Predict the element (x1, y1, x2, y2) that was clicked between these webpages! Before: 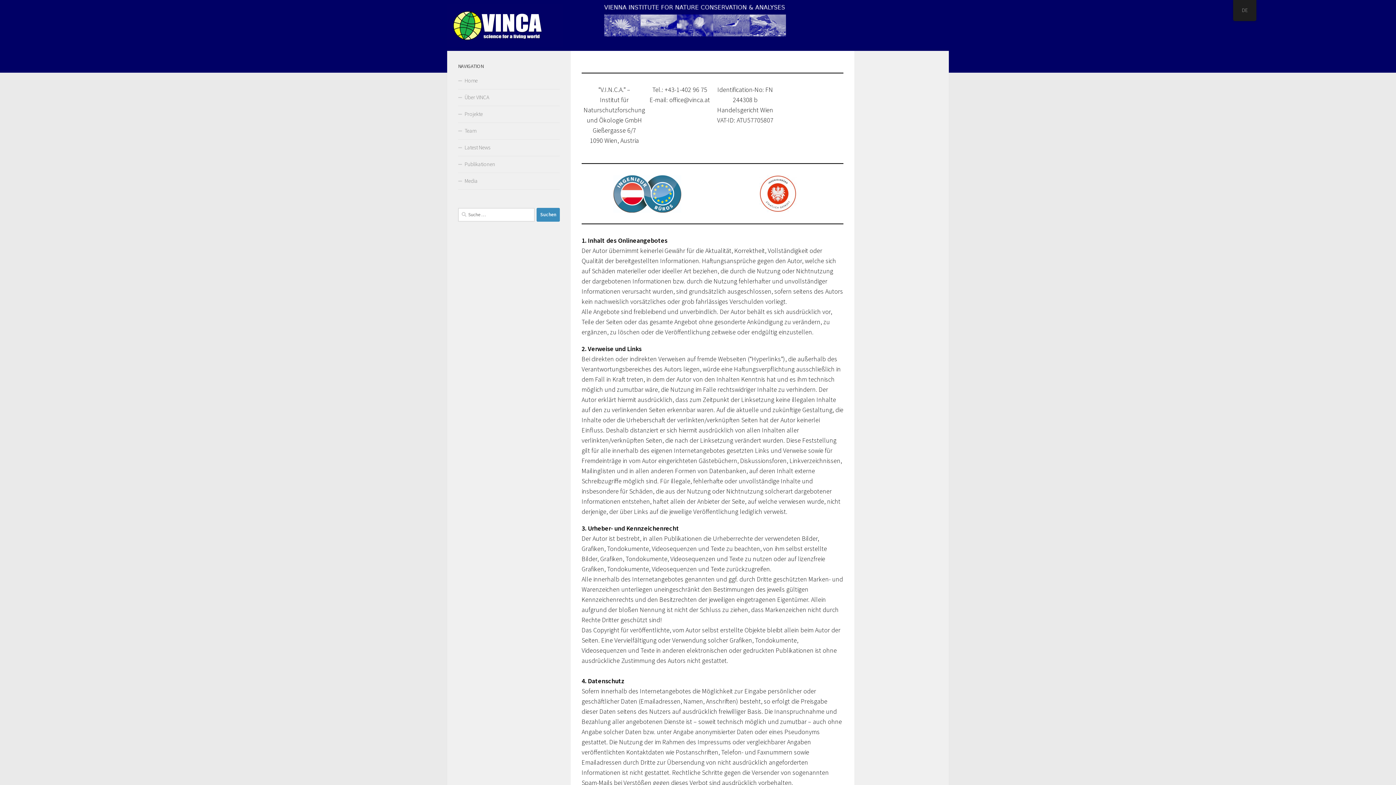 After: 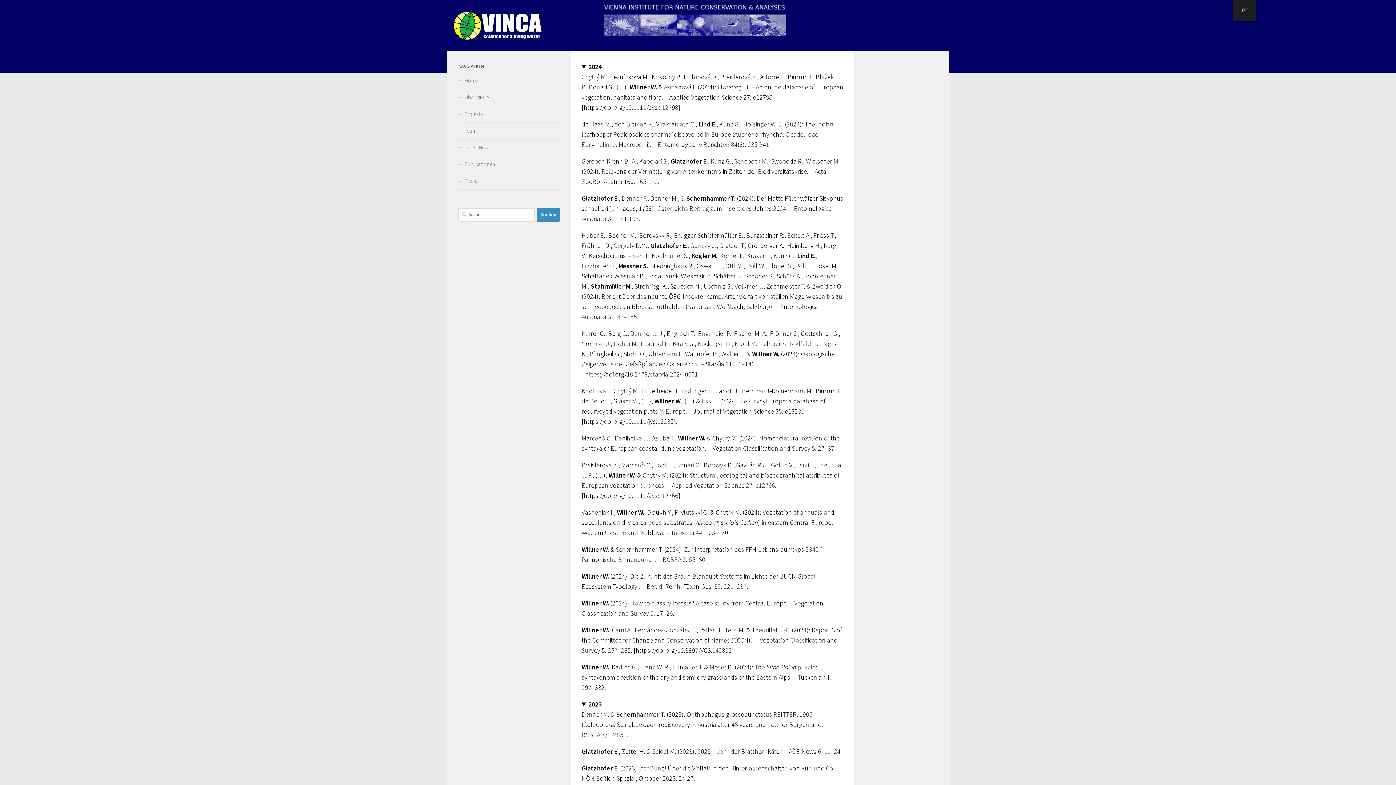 Action: label: Publikationen bbox: (458, 156, 560, 173)